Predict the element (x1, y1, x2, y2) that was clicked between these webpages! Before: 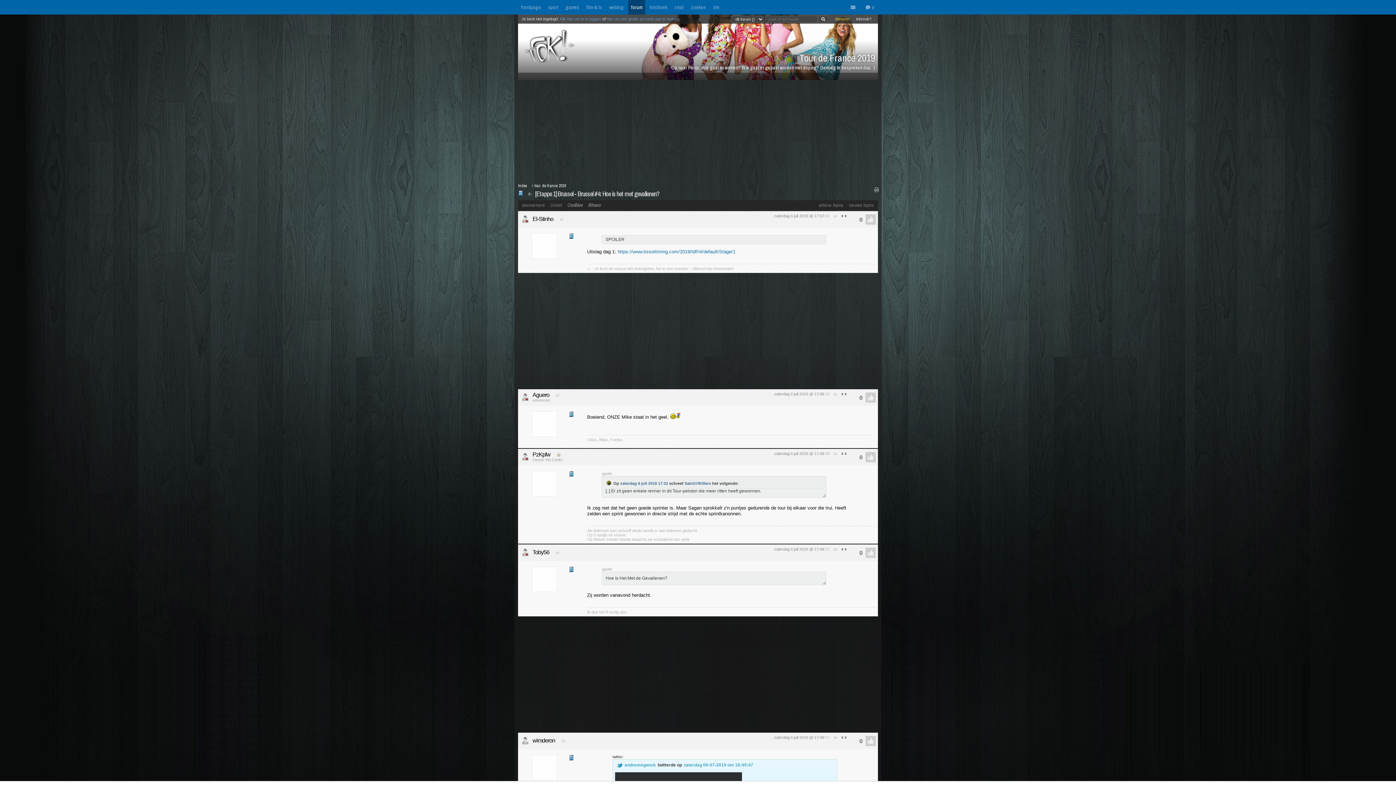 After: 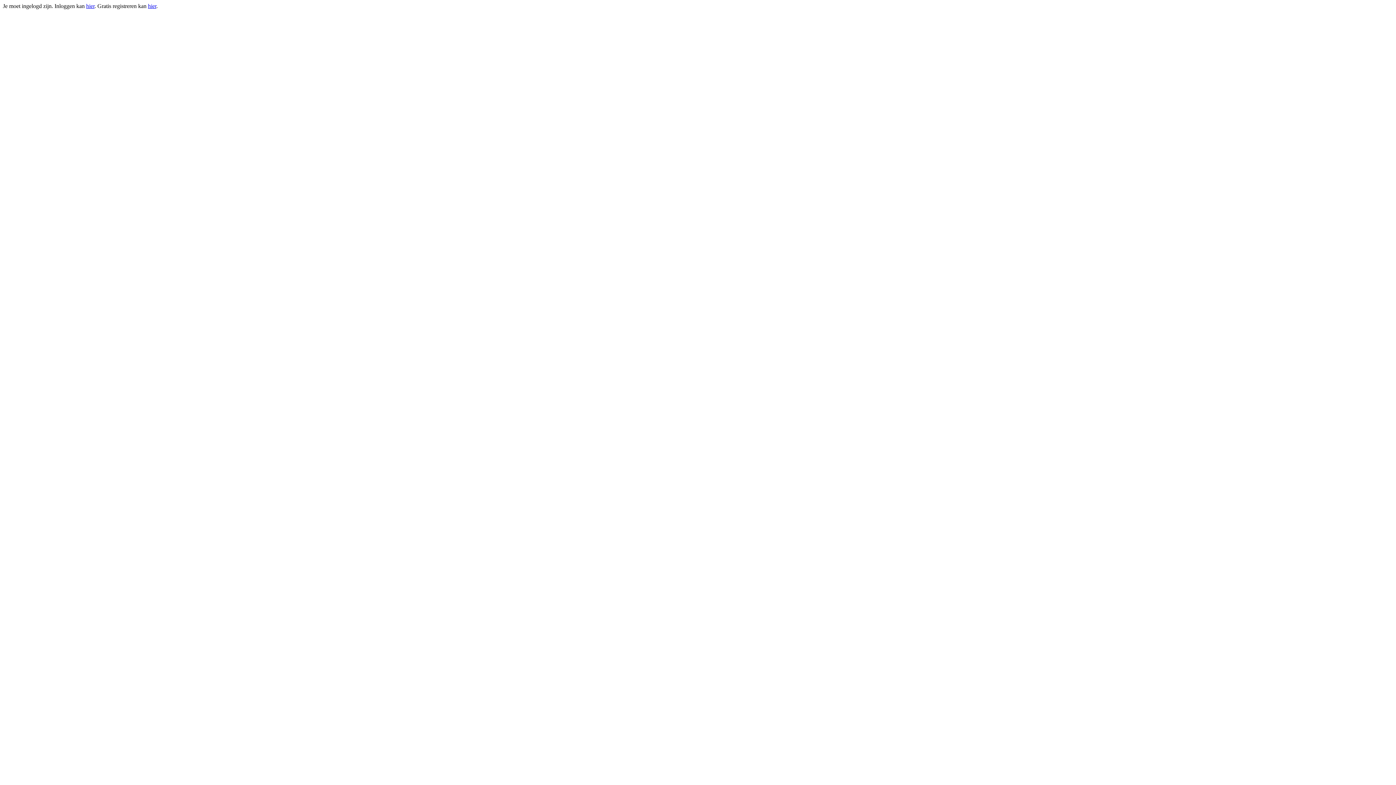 Action: label: abonnement bbox: (520, 198, 546, 212)